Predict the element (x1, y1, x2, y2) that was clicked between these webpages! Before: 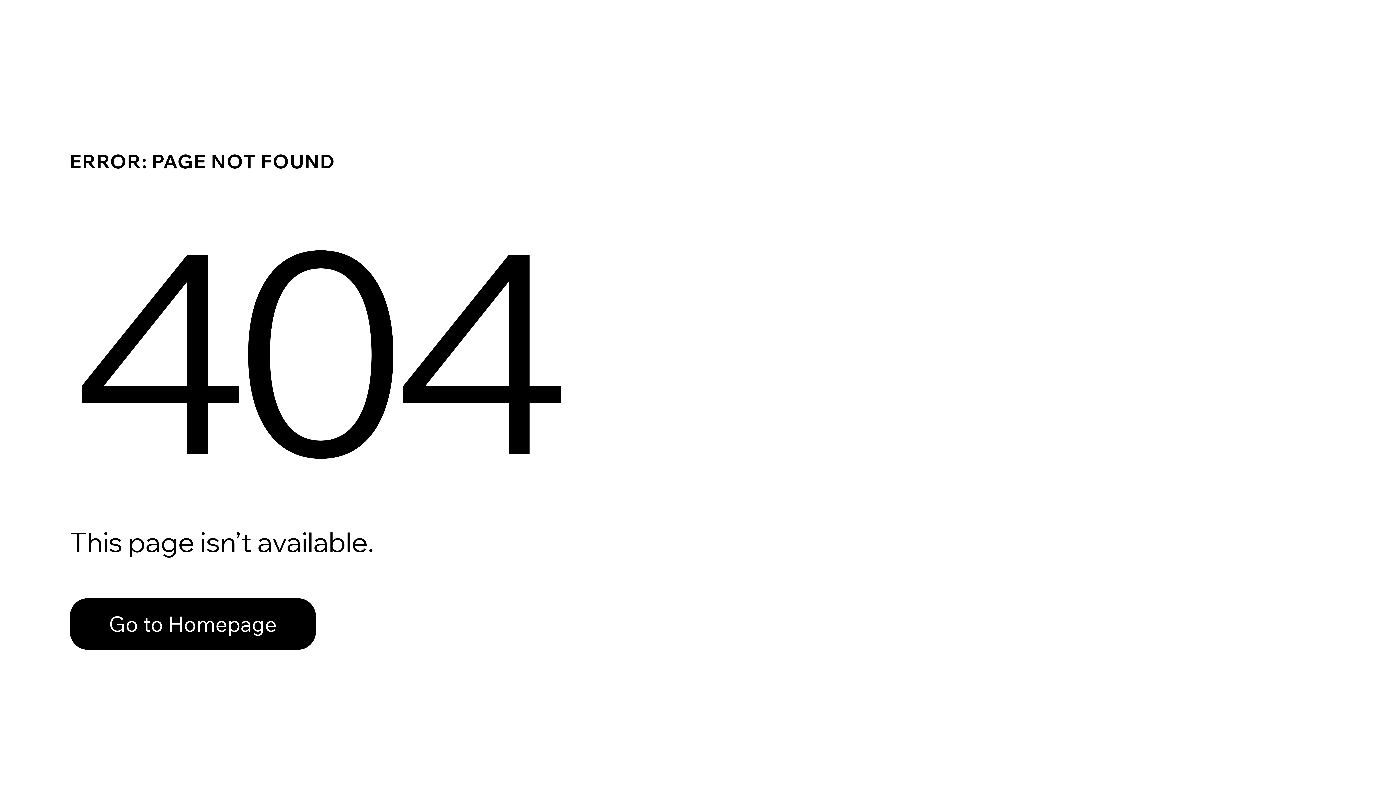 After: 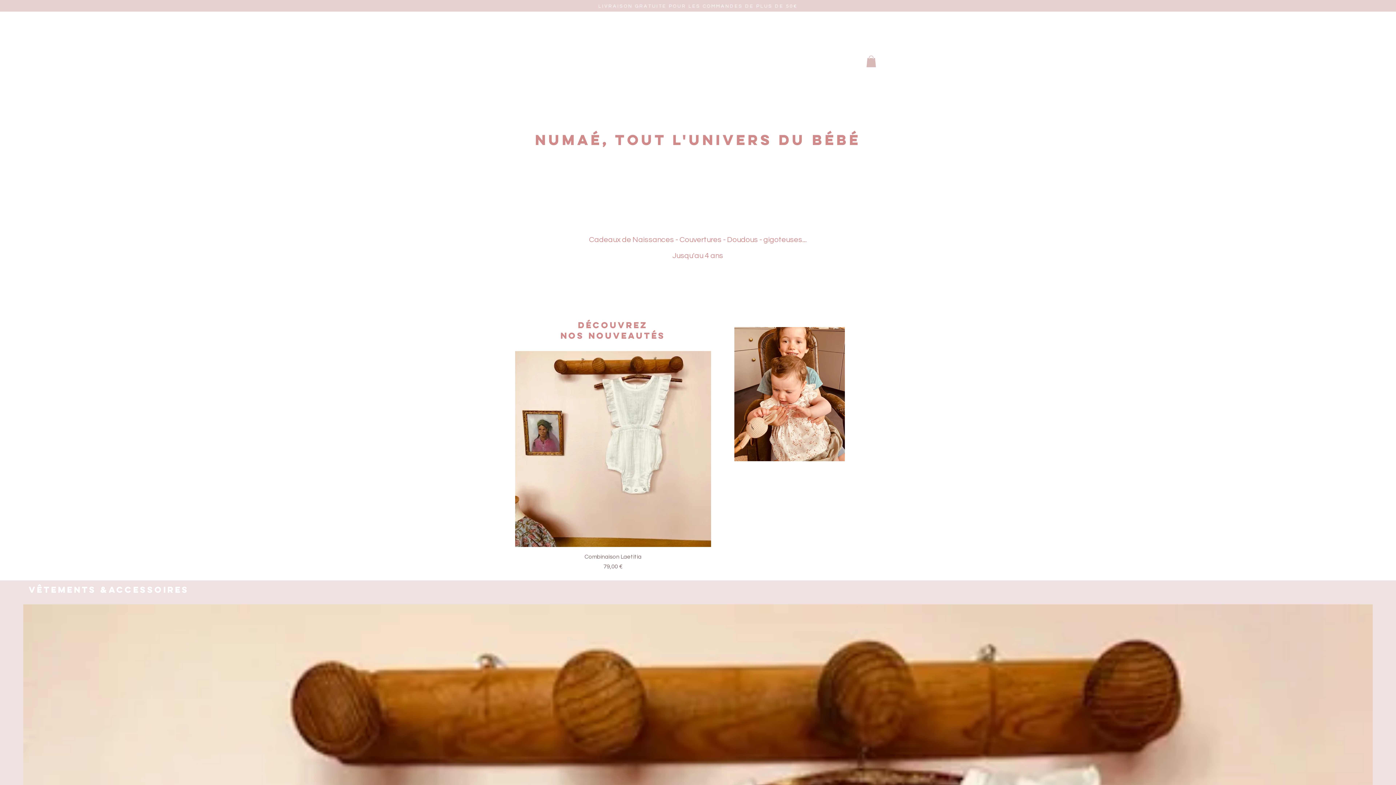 Action: bbox: (69, 582, 768, 659) label: Go to Homepage